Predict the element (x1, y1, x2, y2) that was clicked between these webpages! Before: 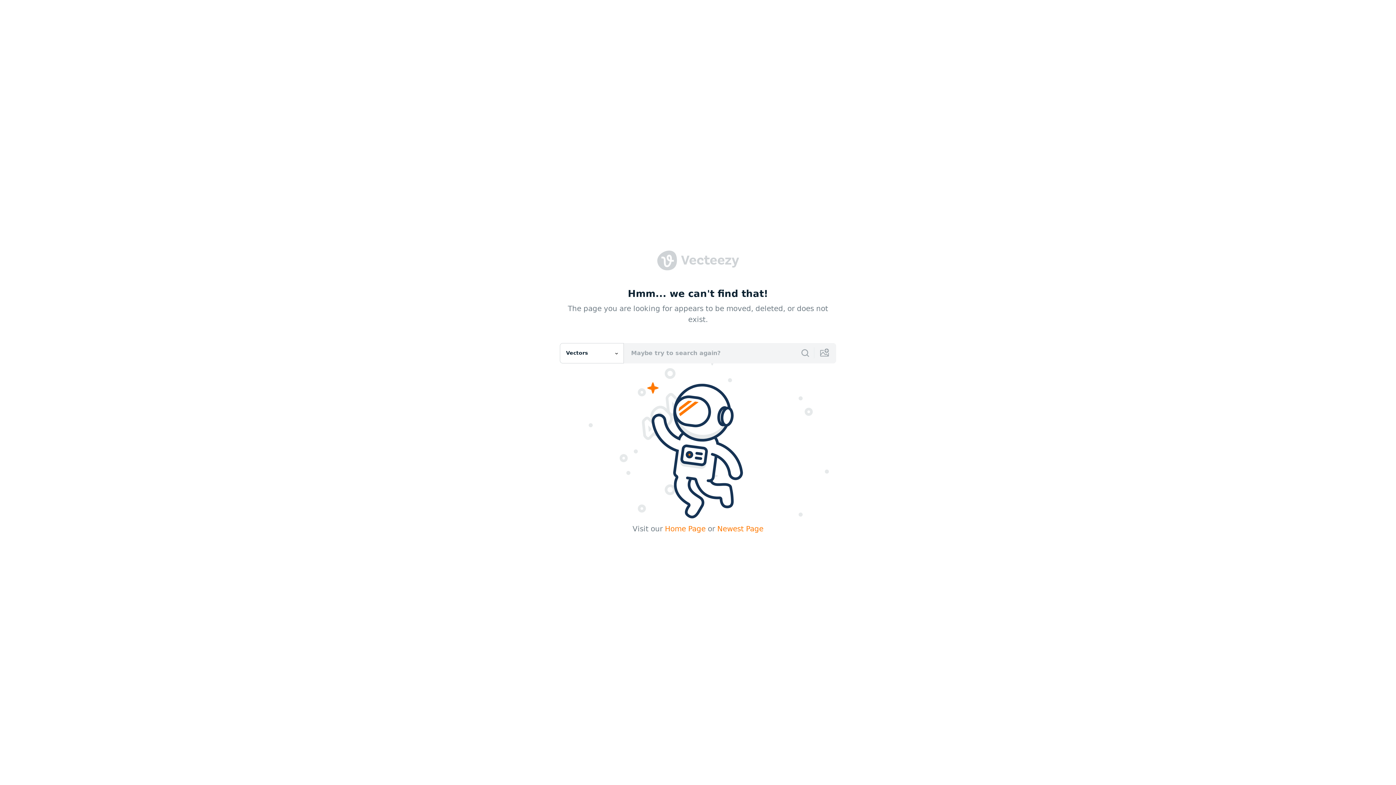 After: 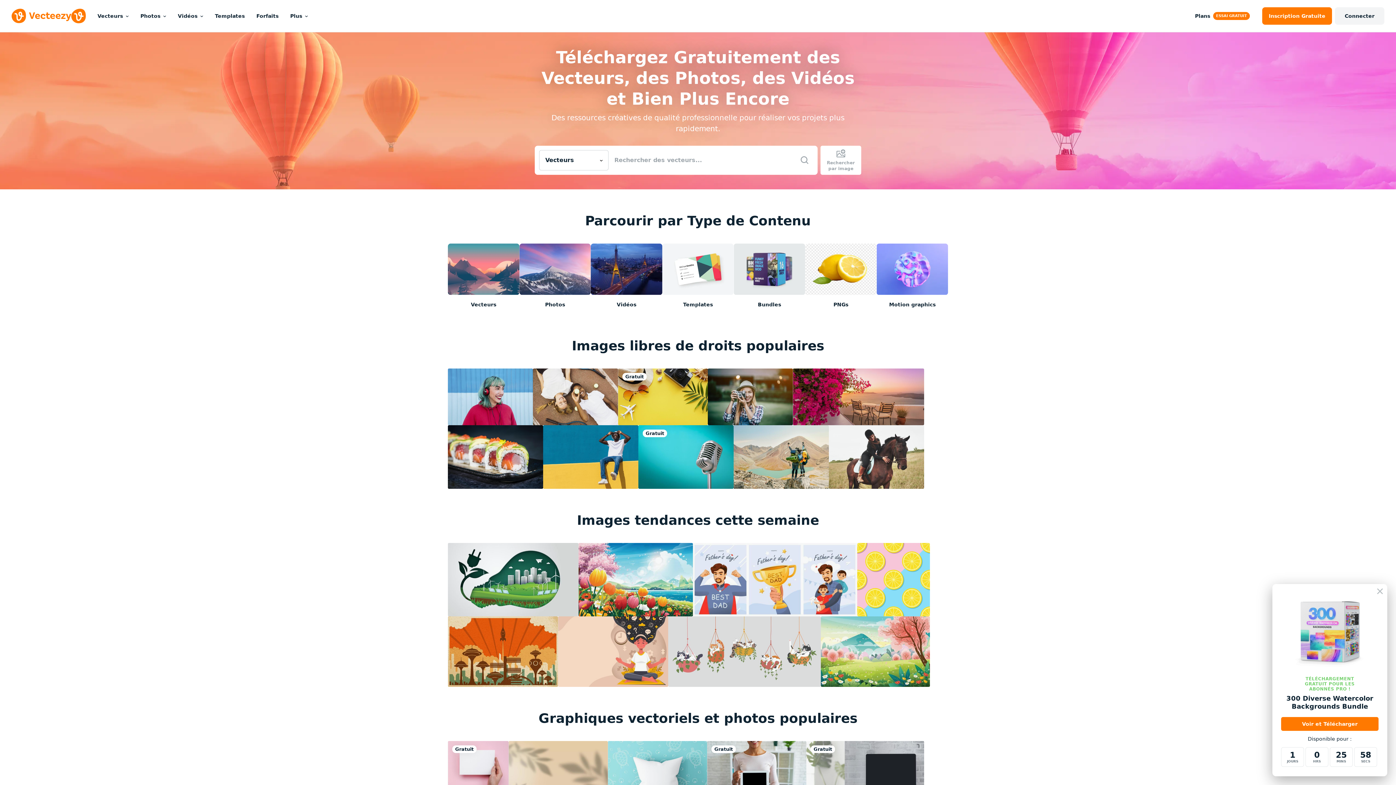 Action: bbox: (665, 524, 705, 533) label: Home Page